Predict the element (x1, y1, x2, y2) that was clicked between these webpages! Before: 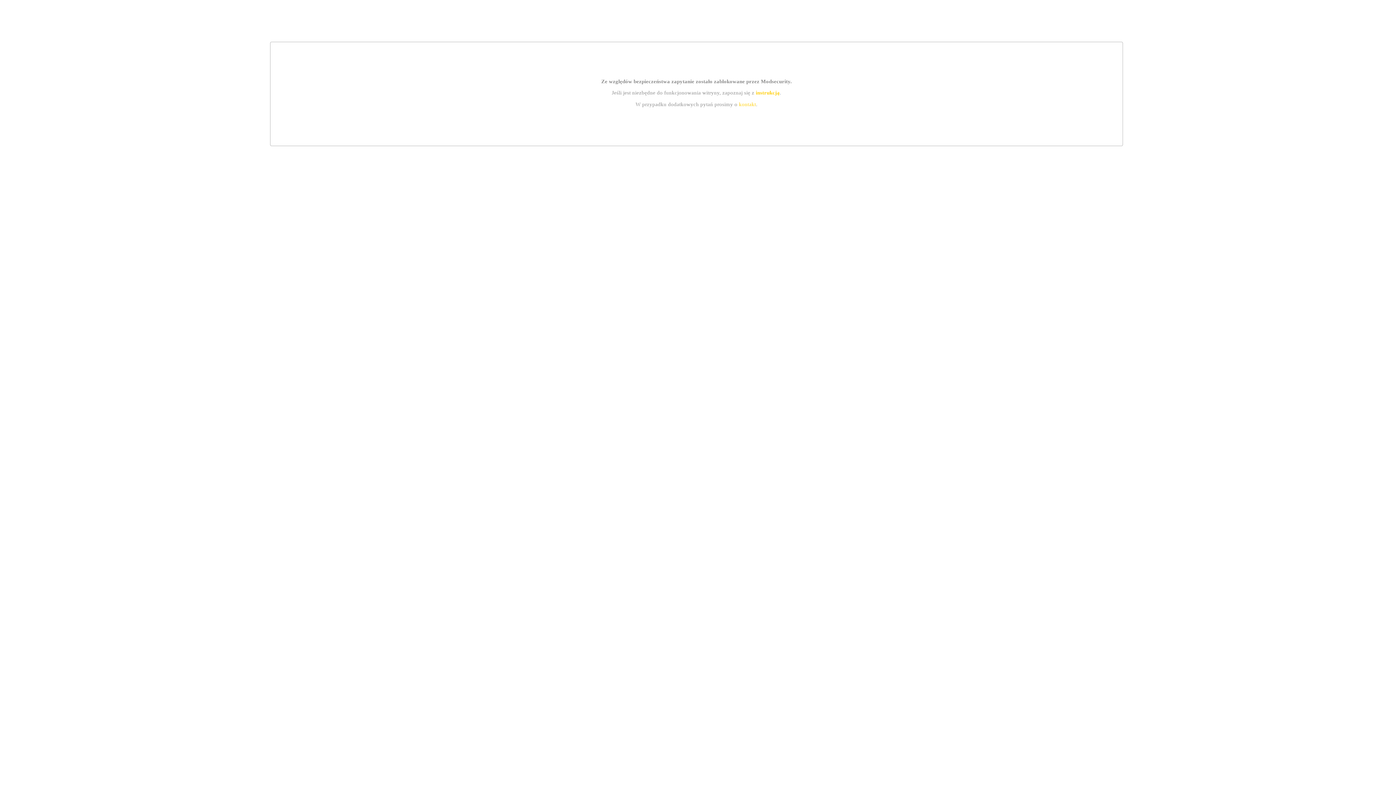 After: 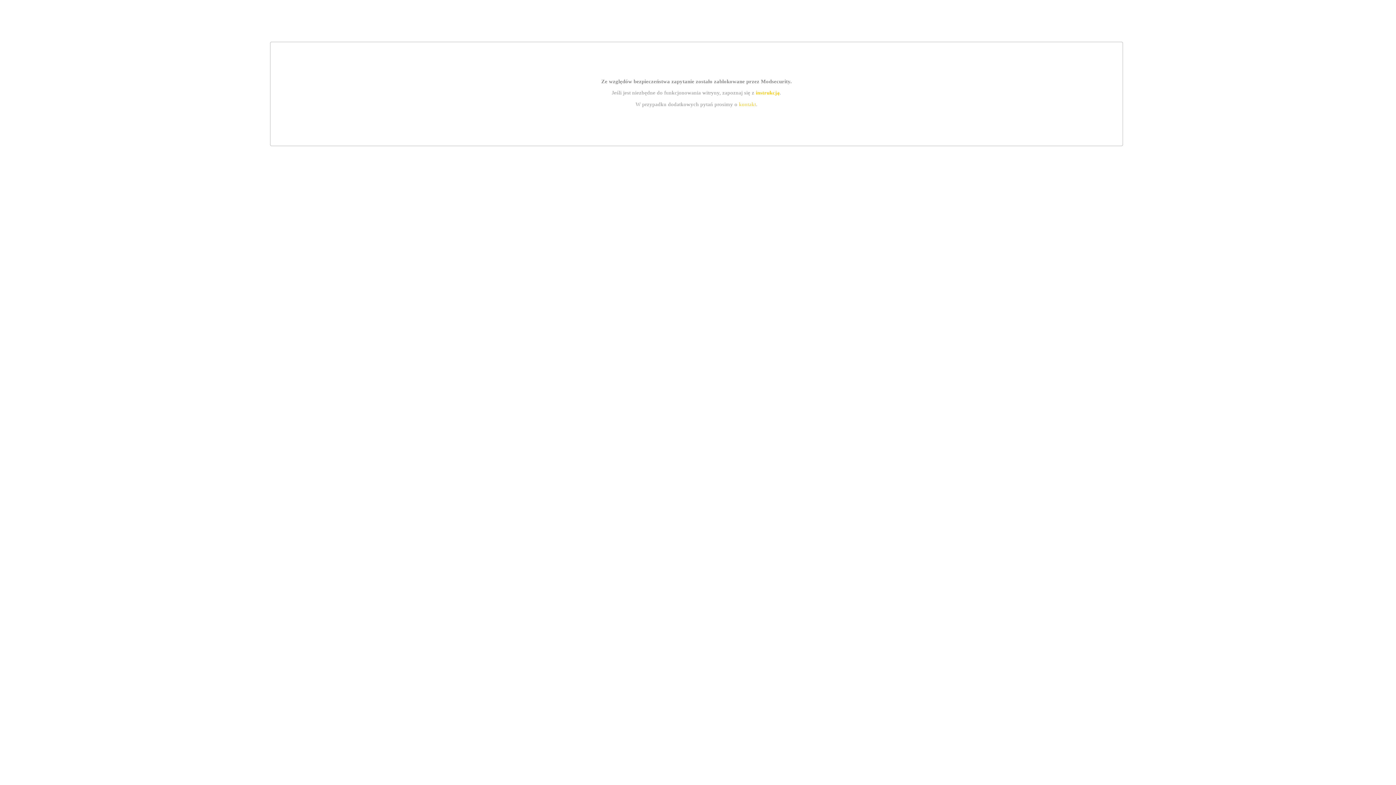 Action: label: kontakt bbox: (739, 101, 756, 107)